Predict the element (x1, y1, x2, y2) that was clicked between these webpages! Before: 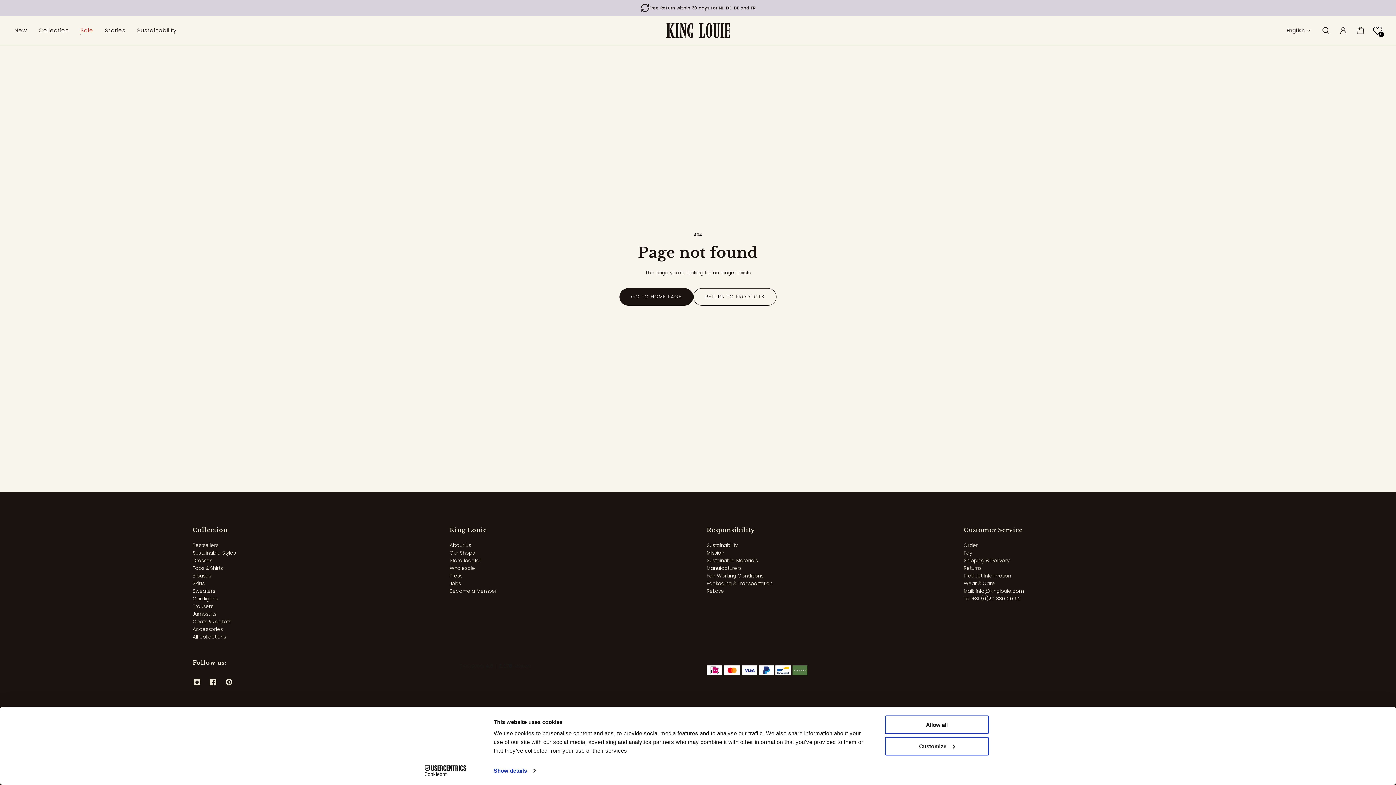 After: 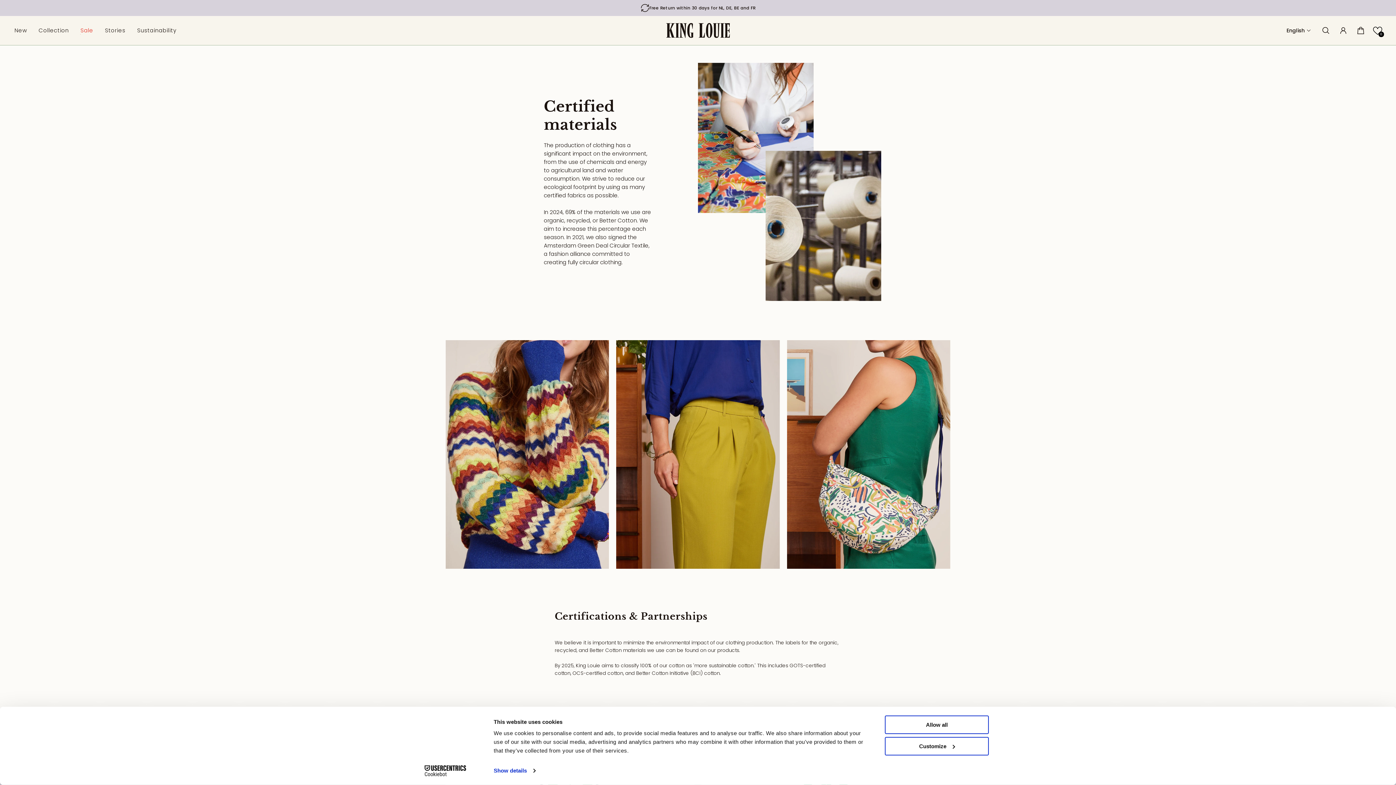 Action: bbox: (706, 557, 772, 564) label: Sustainable Materials